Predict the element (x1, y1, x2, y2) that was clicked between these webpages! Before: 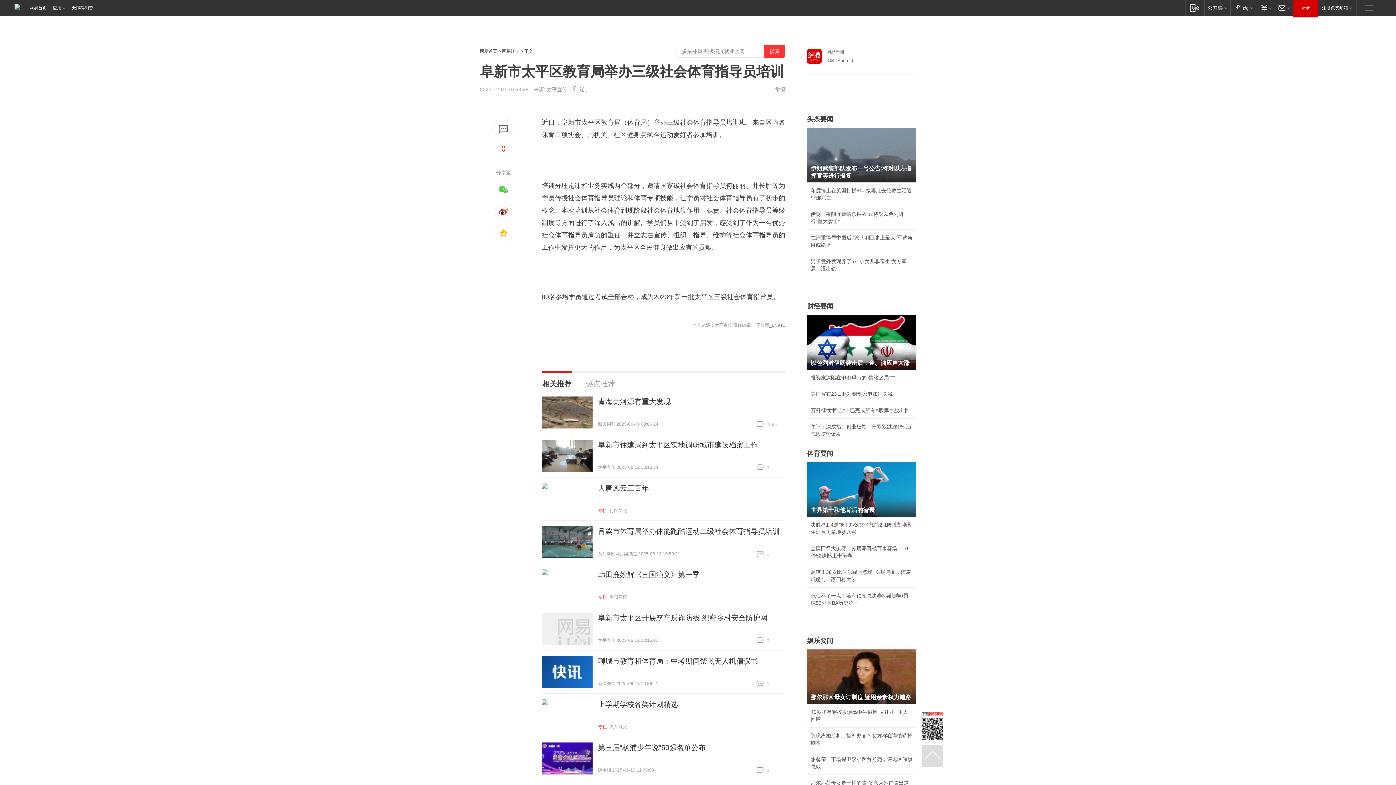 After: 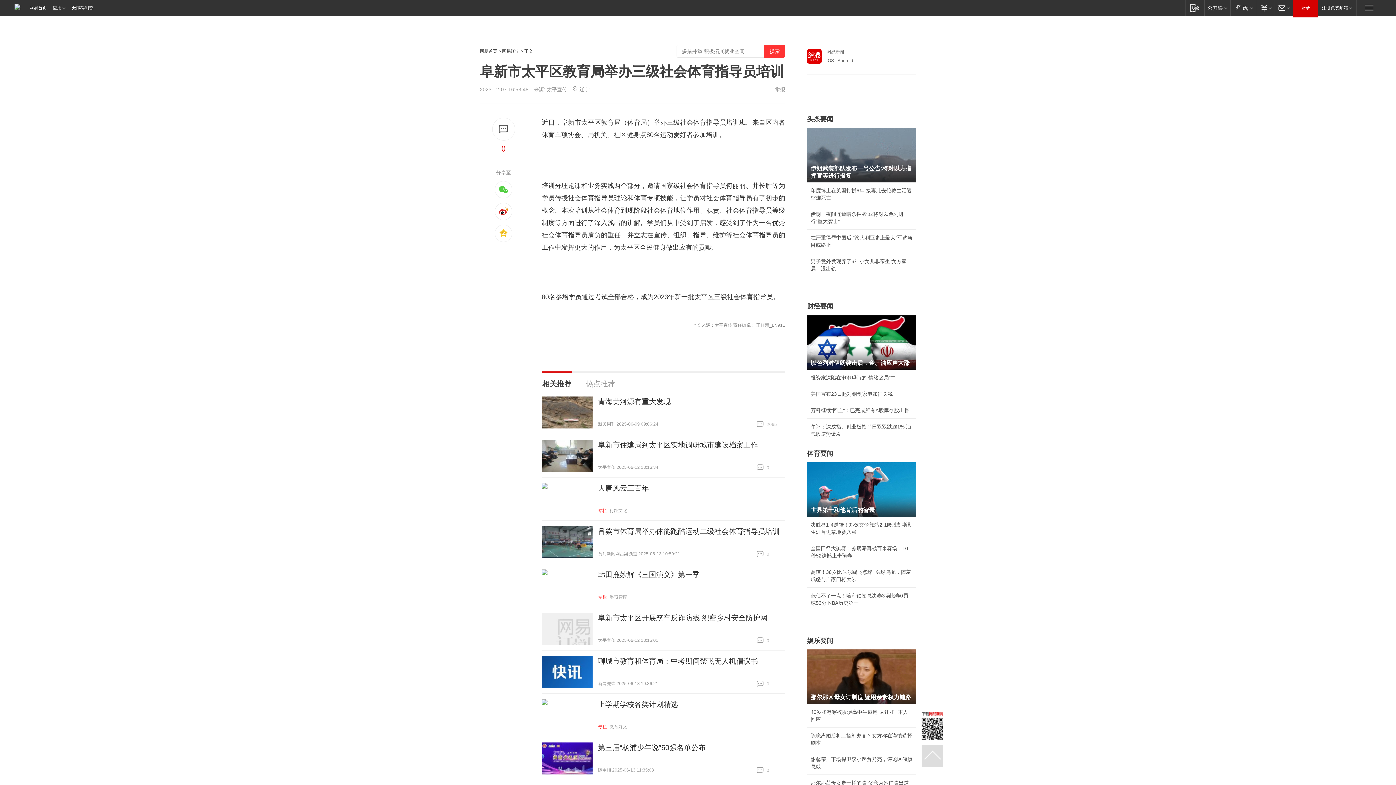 Action: bbox: (541, 440, 592, 472)